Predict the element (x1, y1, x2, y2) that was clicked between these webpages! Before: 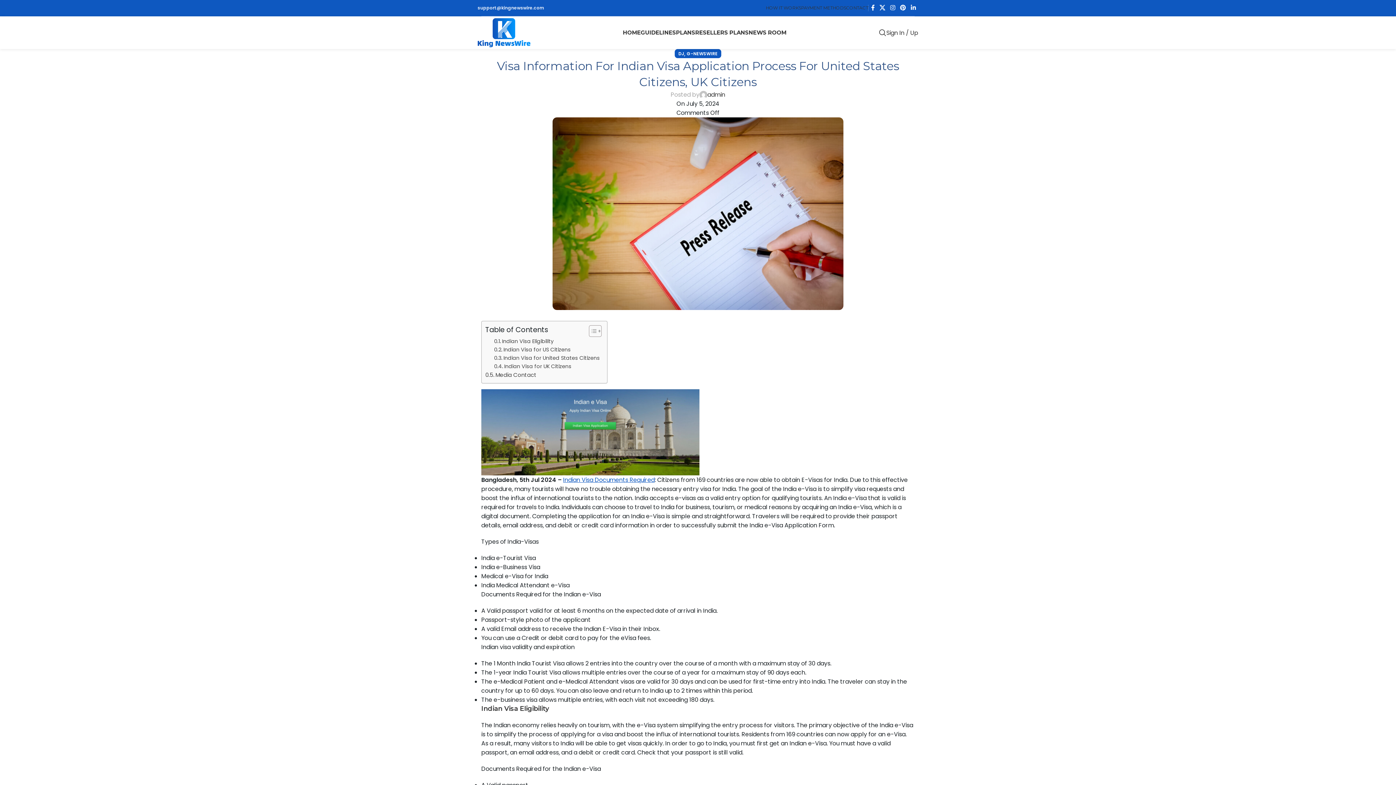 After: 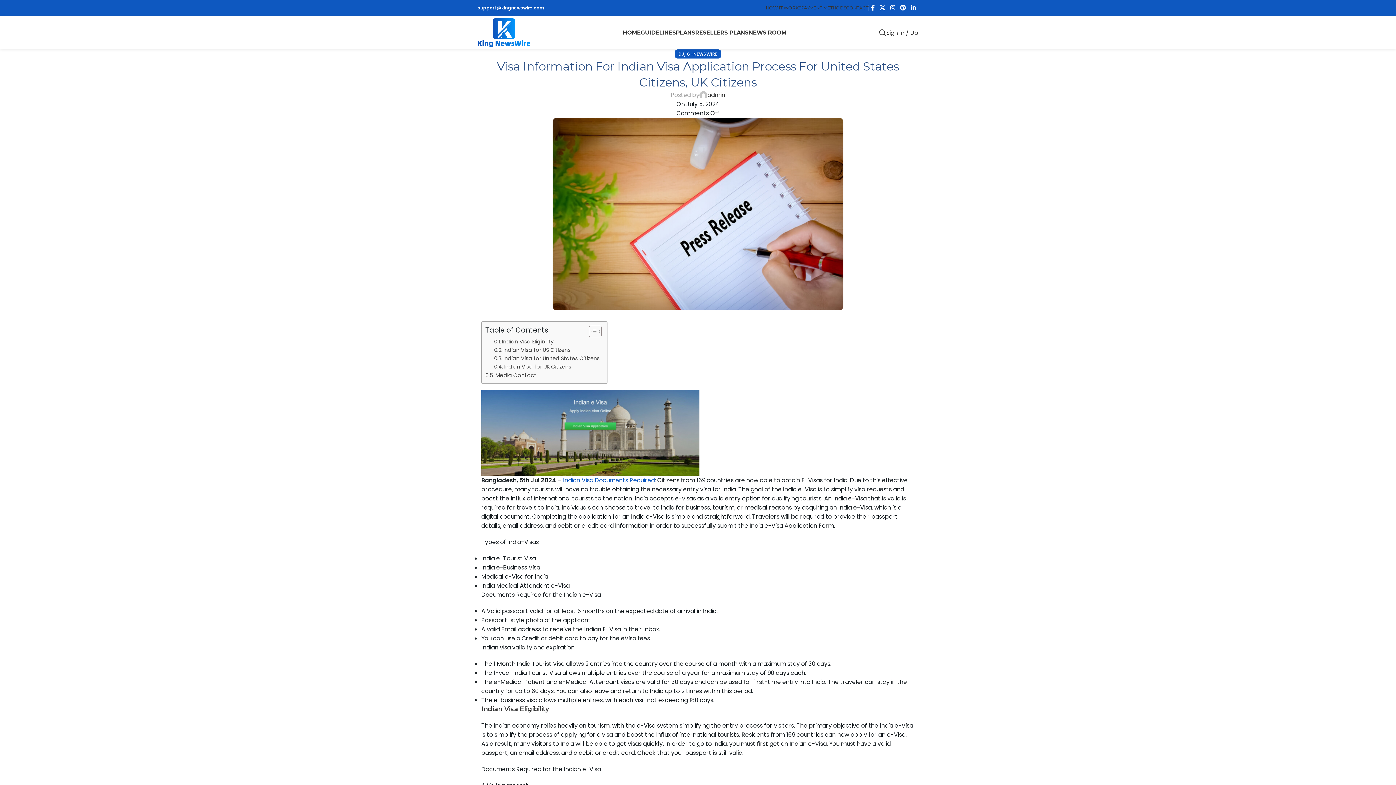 Action: label: support@kingnewswire.com bbox: (477, 4, 544, 10)